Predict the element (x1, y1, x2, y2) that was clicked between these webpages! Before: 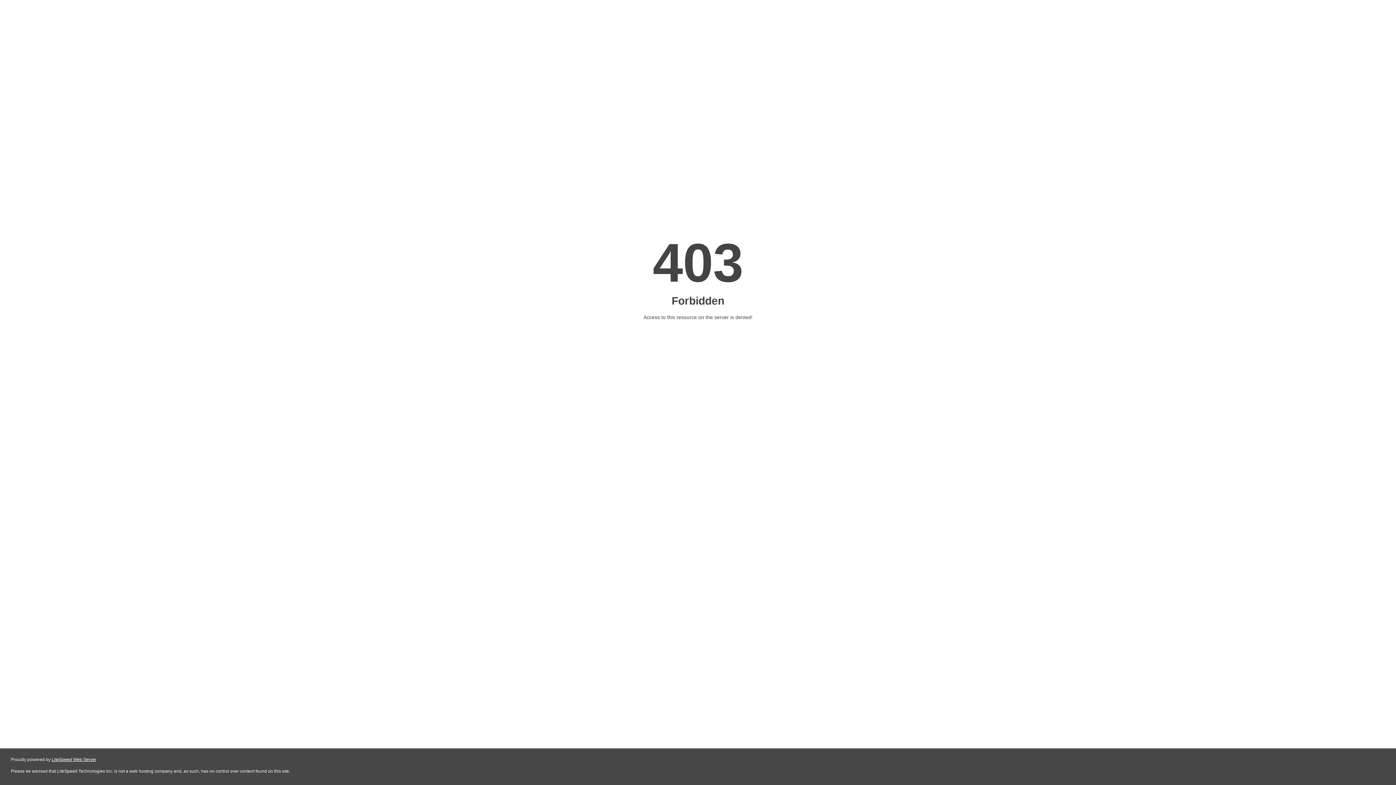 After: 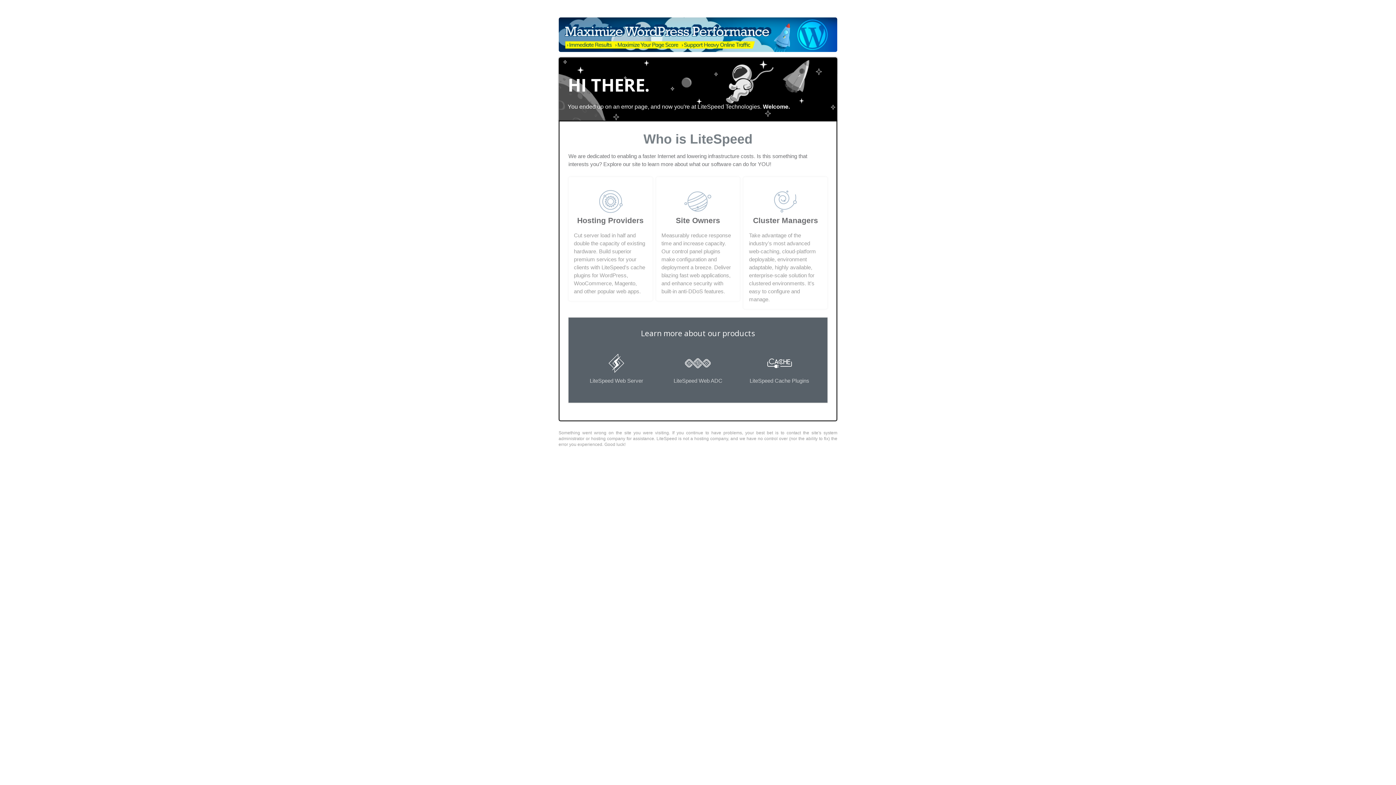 Action: label: LiteSpeed Web Server bbox: (51, 757, 96, 762)